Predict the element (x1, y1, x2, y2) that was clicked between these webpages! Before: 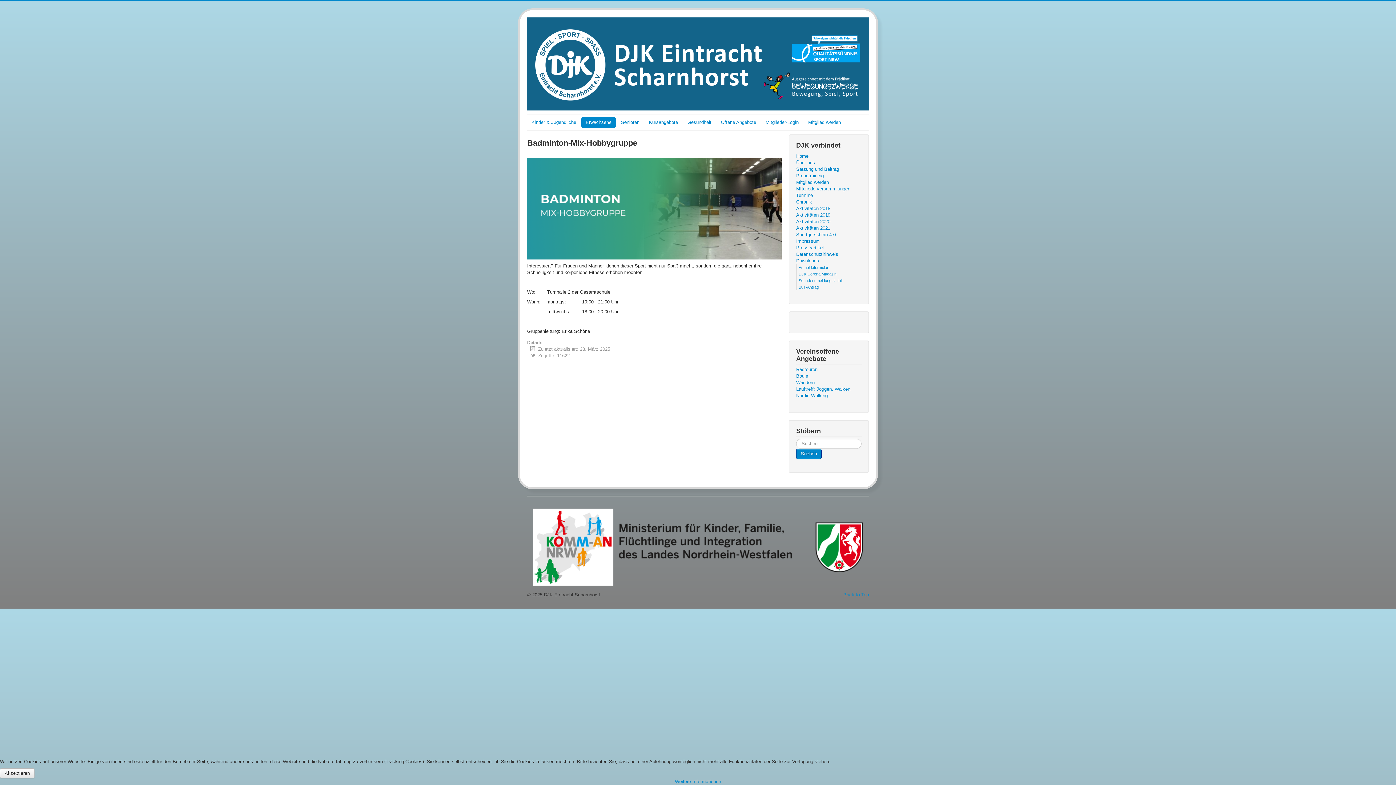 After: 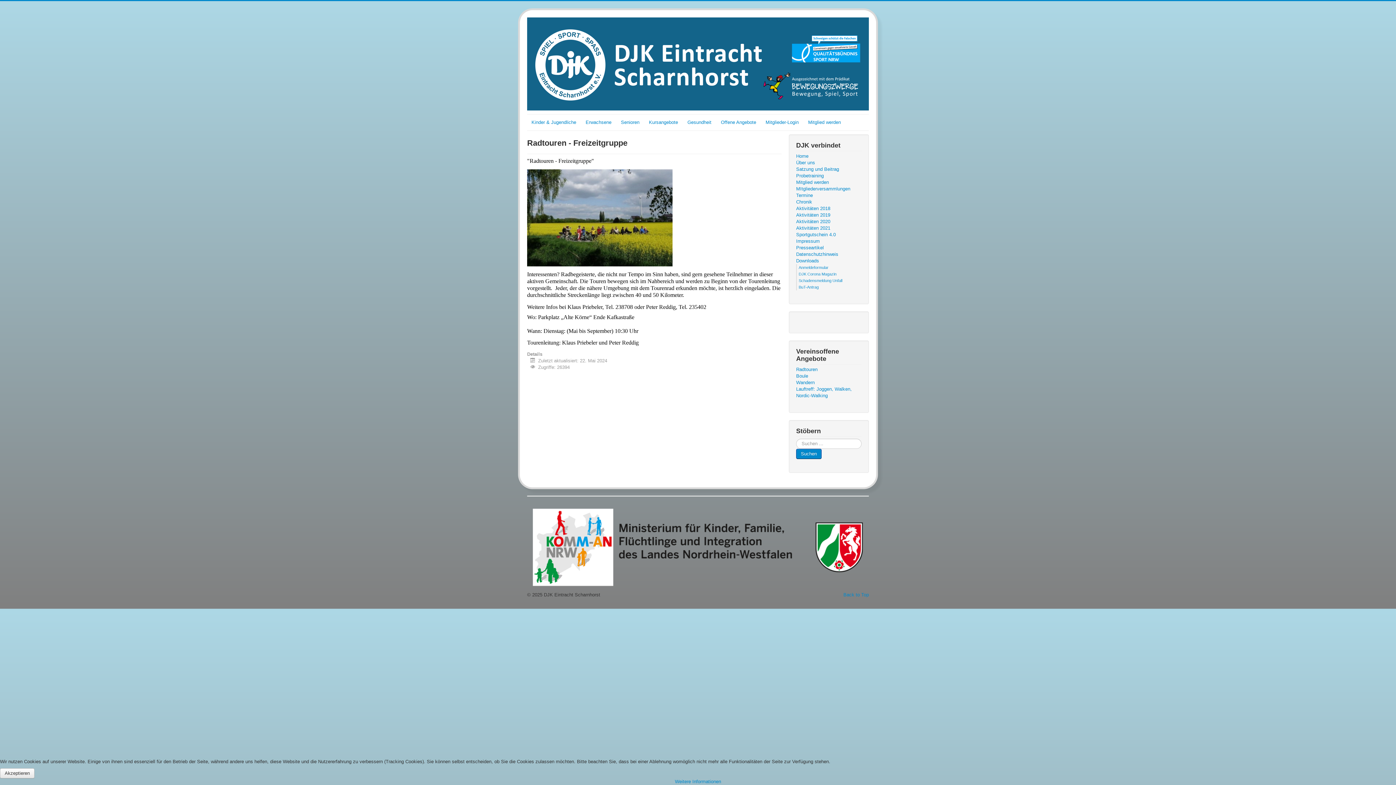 Action: label: Radtouren bbox: (796, 366, 861, 372)